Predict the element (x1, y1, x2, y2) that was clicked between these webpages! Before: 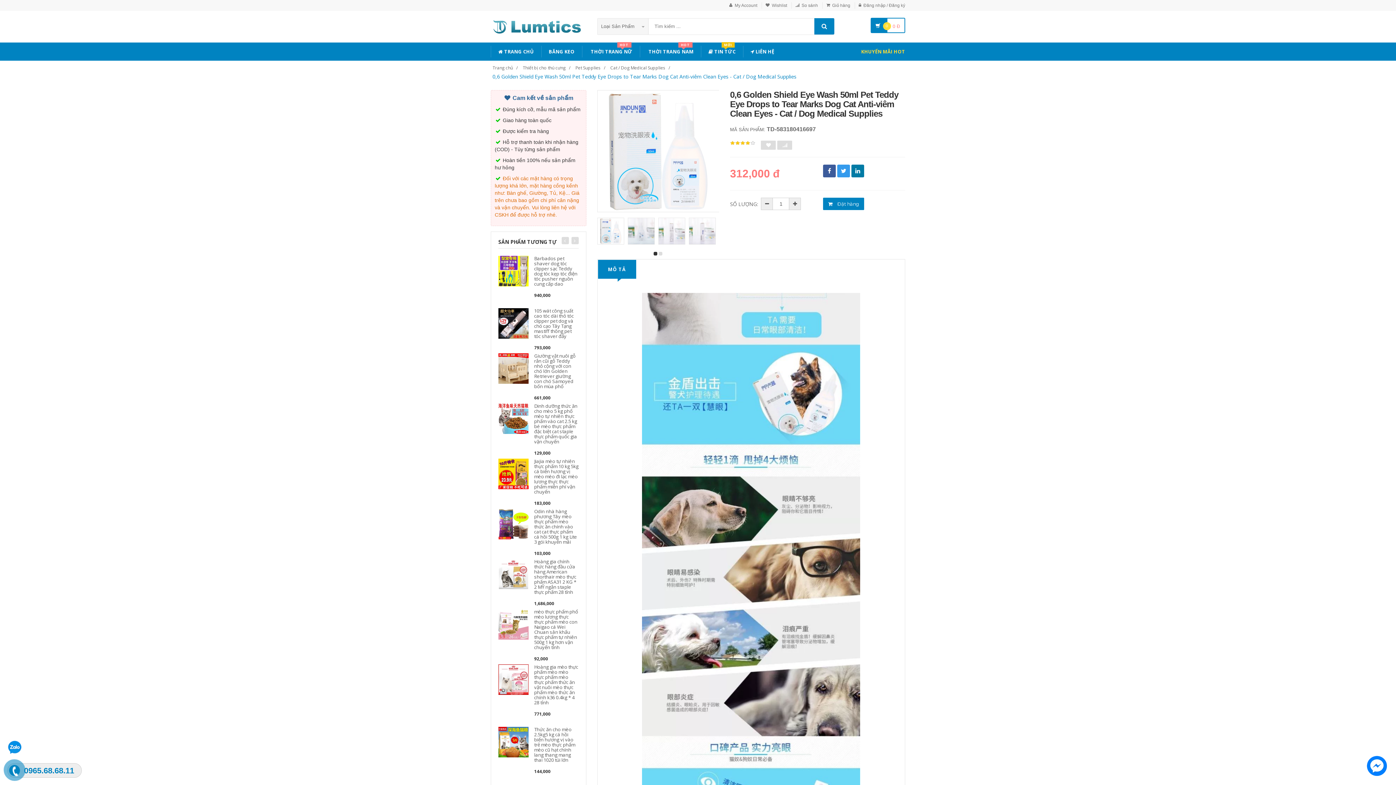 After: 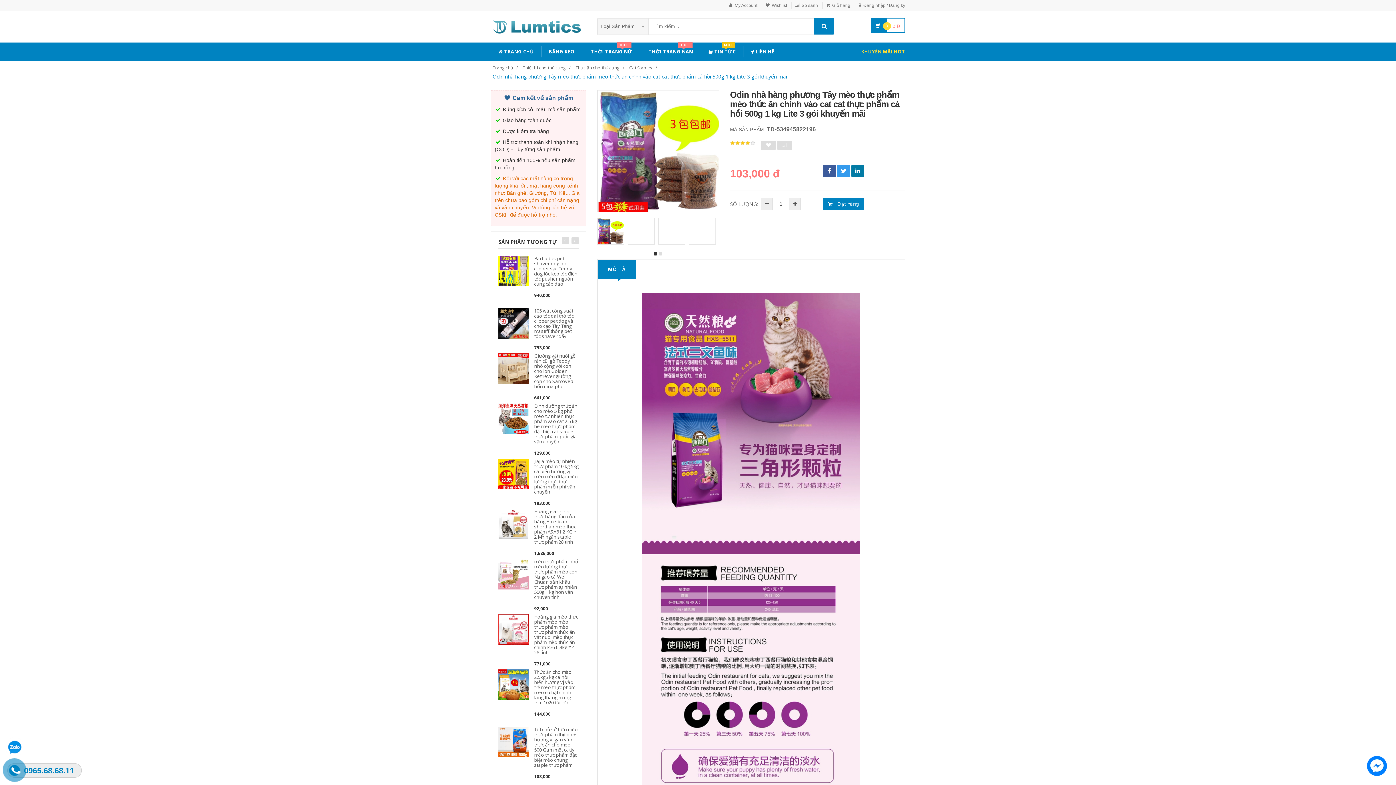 Action: bbox: (534, 508, 577, 545) label: Odin nhà hàng phương Tây mèo thực phẩm mèo thức ăn chính vào cat cat thực phẩm cá hồi 500g 1 kg Lite 3 gói khuyến mãi